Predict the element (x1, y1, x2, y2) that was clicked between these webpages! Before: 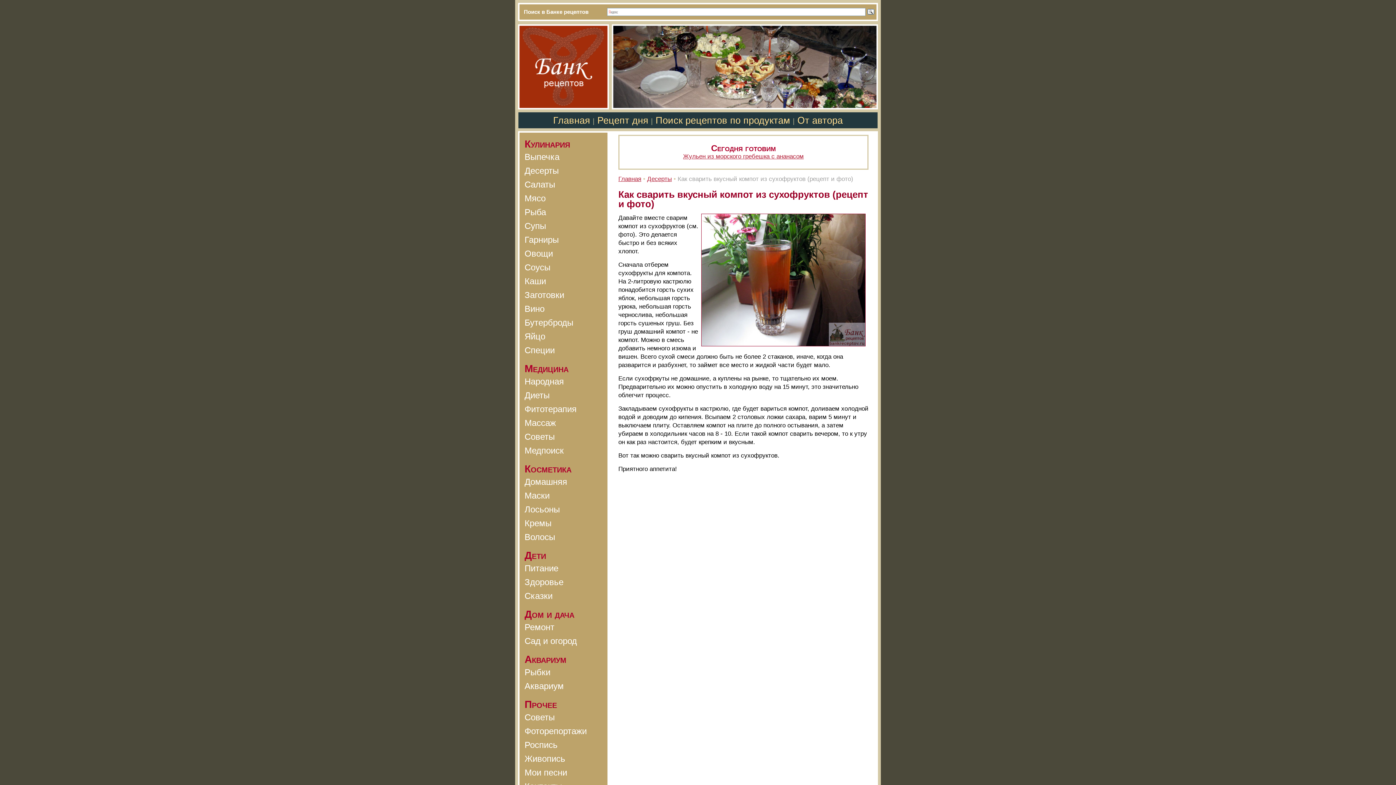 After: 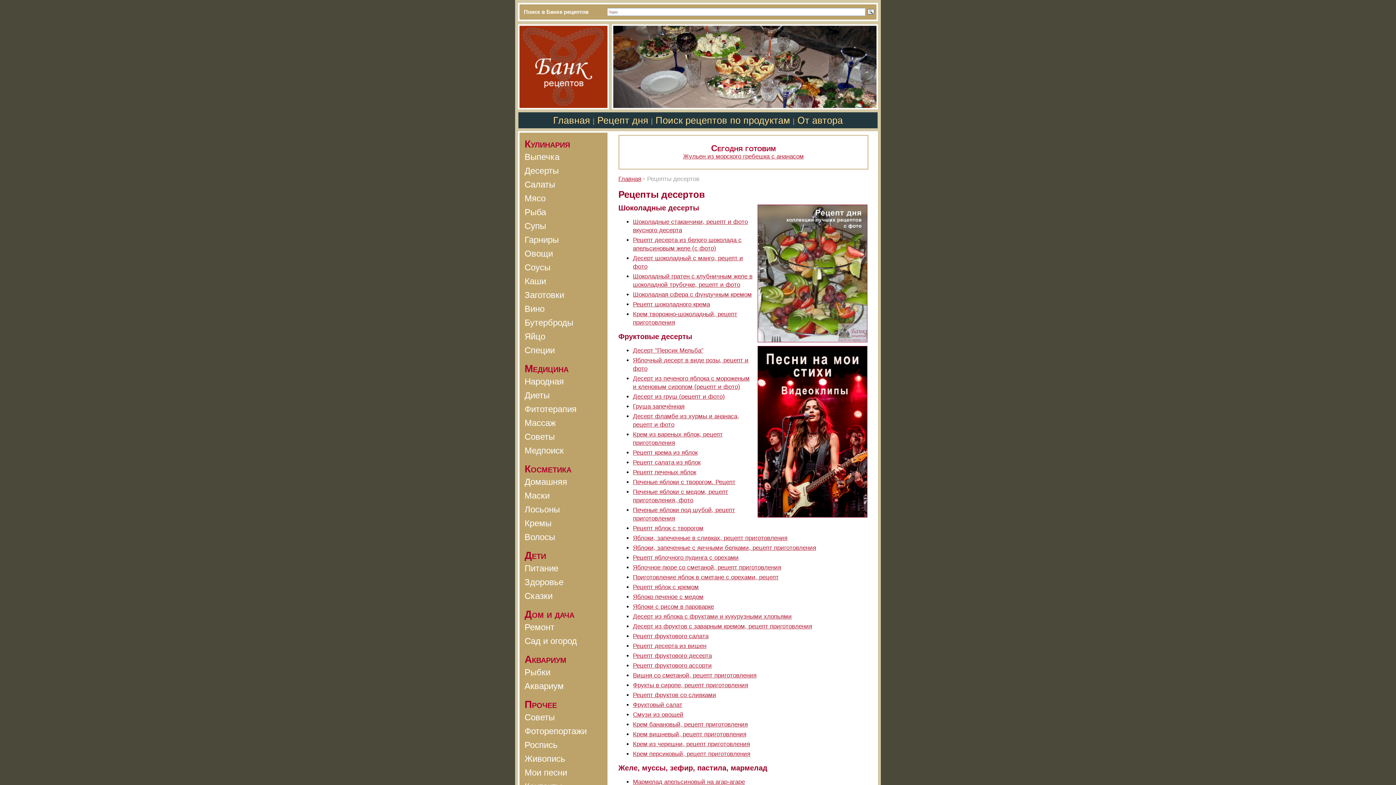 Action: label: Десерты bbox: (647, 175, 672, 182)